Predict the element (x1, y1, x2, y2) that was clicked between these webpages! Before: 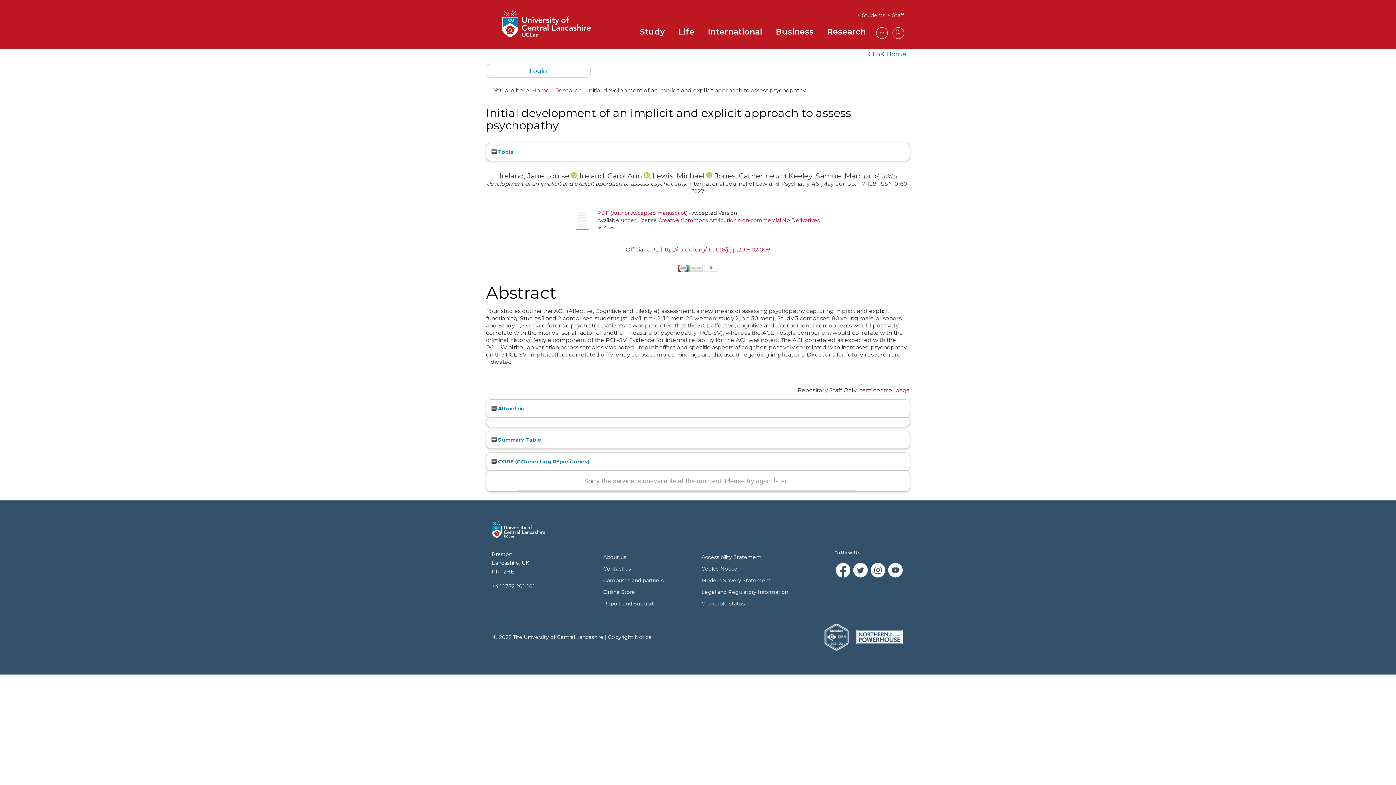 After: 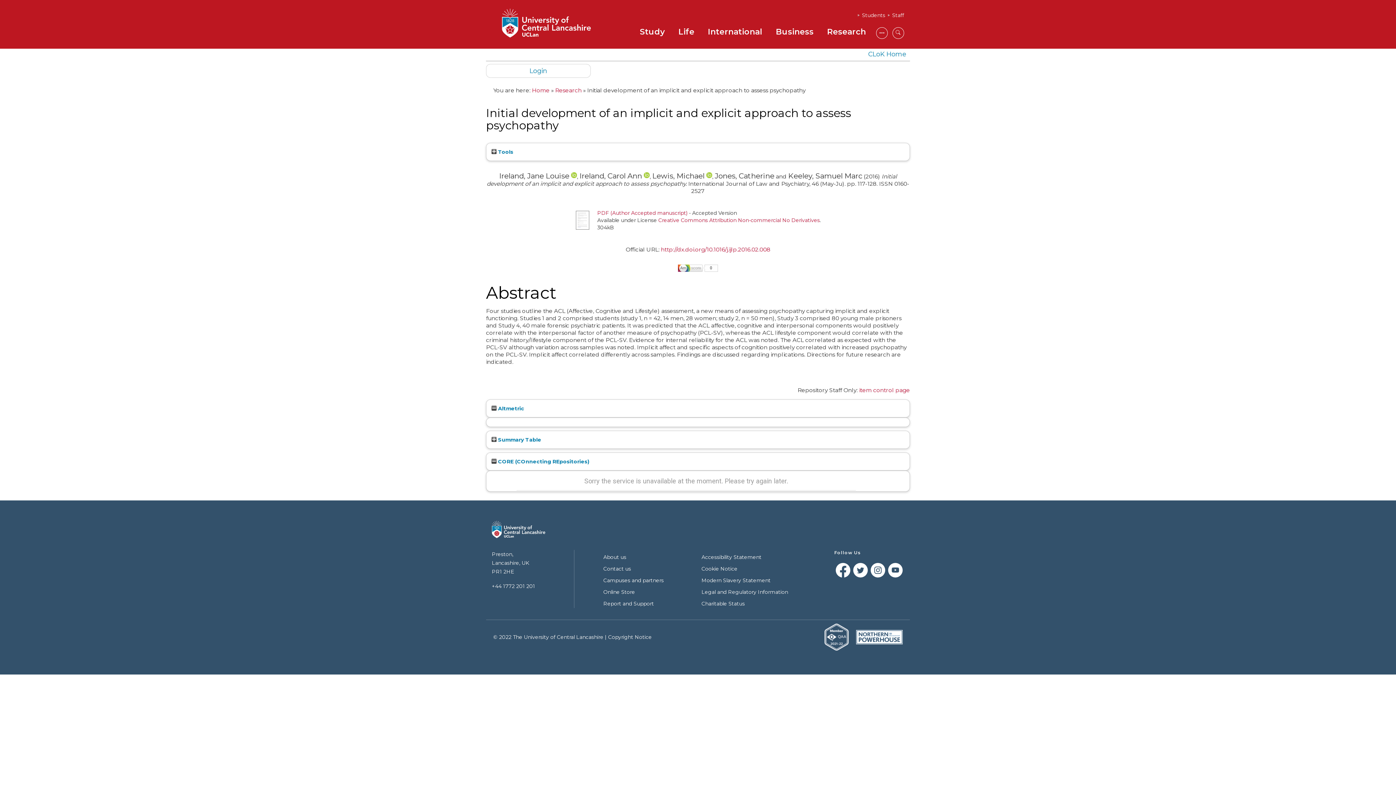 Action: bbox: (870, 563, 885, 577)